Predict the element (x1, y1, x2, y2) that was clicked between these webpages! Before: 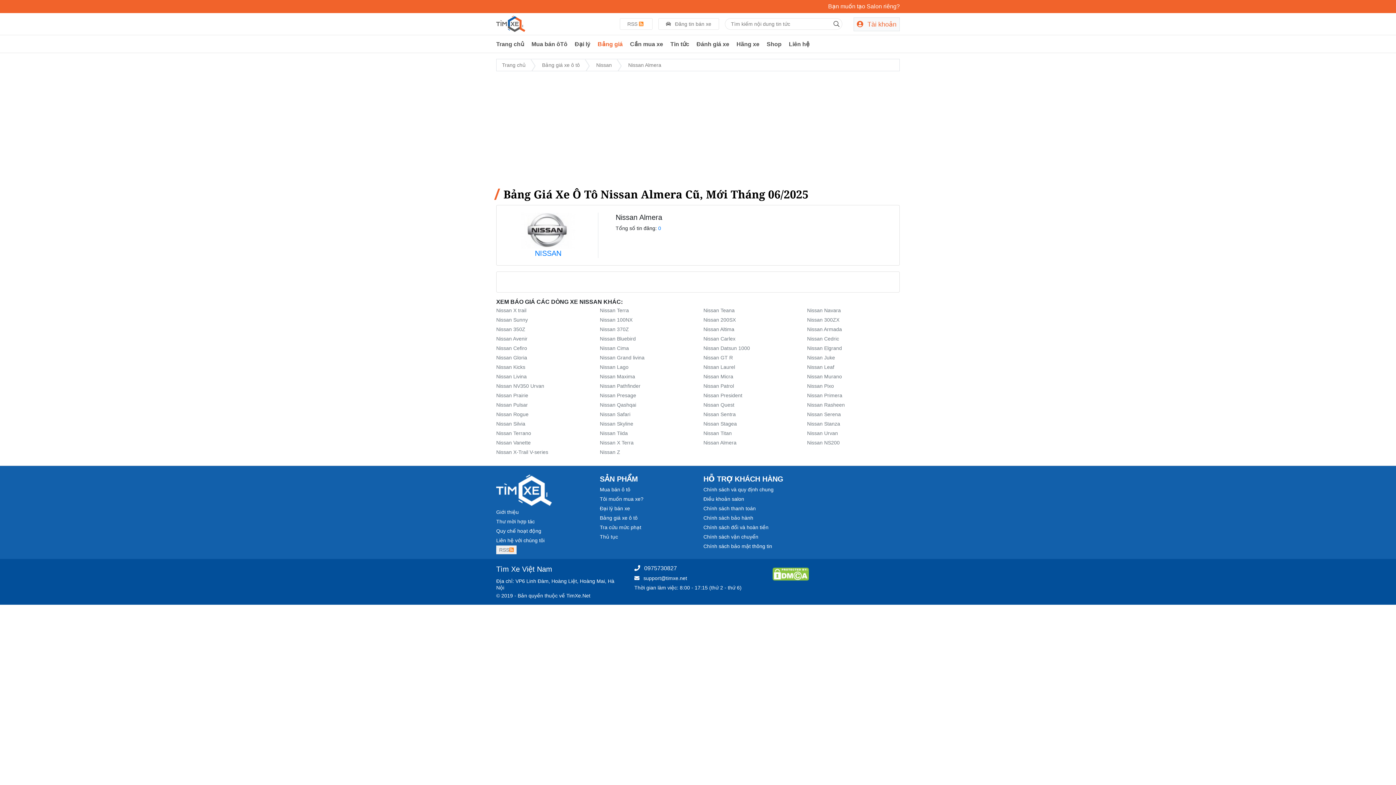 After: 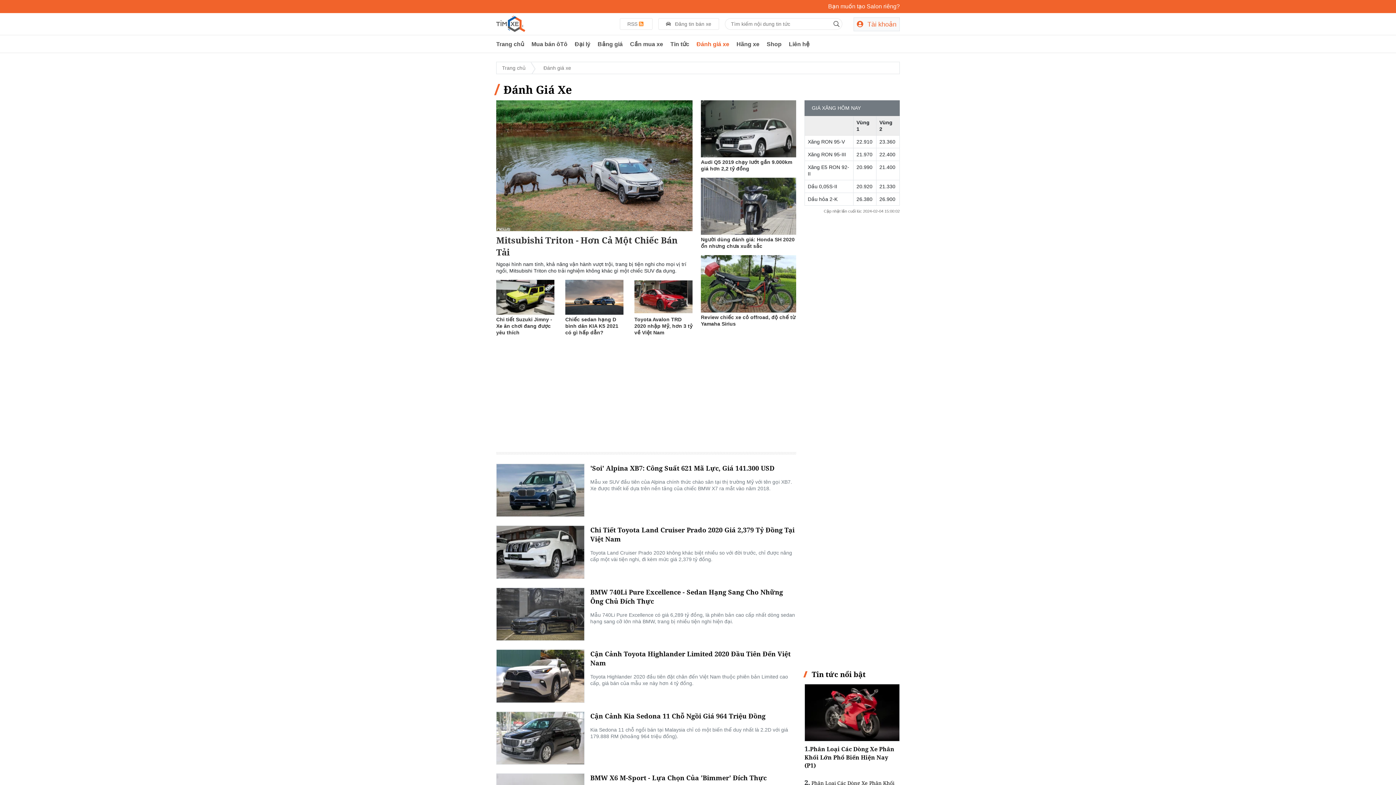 Action: bbox: (696, 35, 736, 53) label: Đánh giá xe